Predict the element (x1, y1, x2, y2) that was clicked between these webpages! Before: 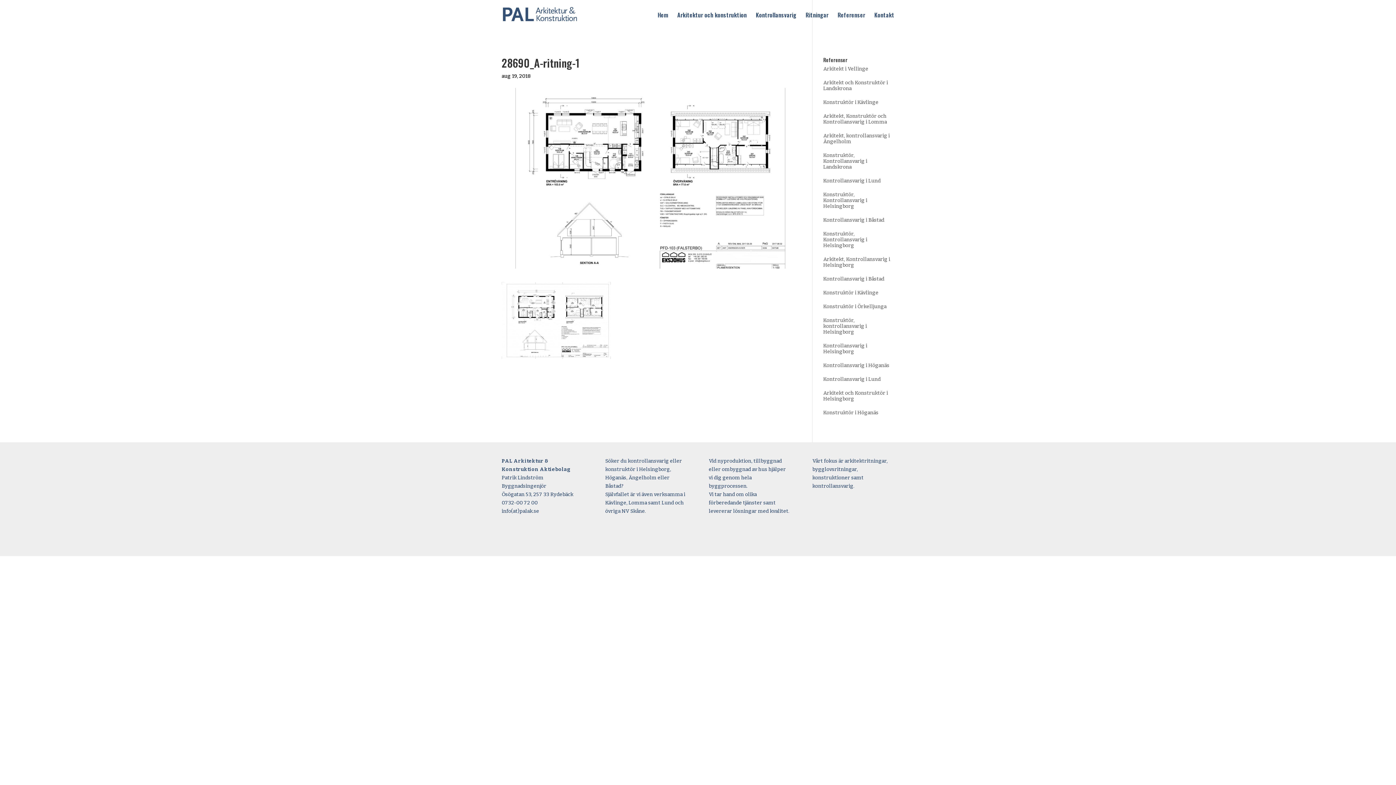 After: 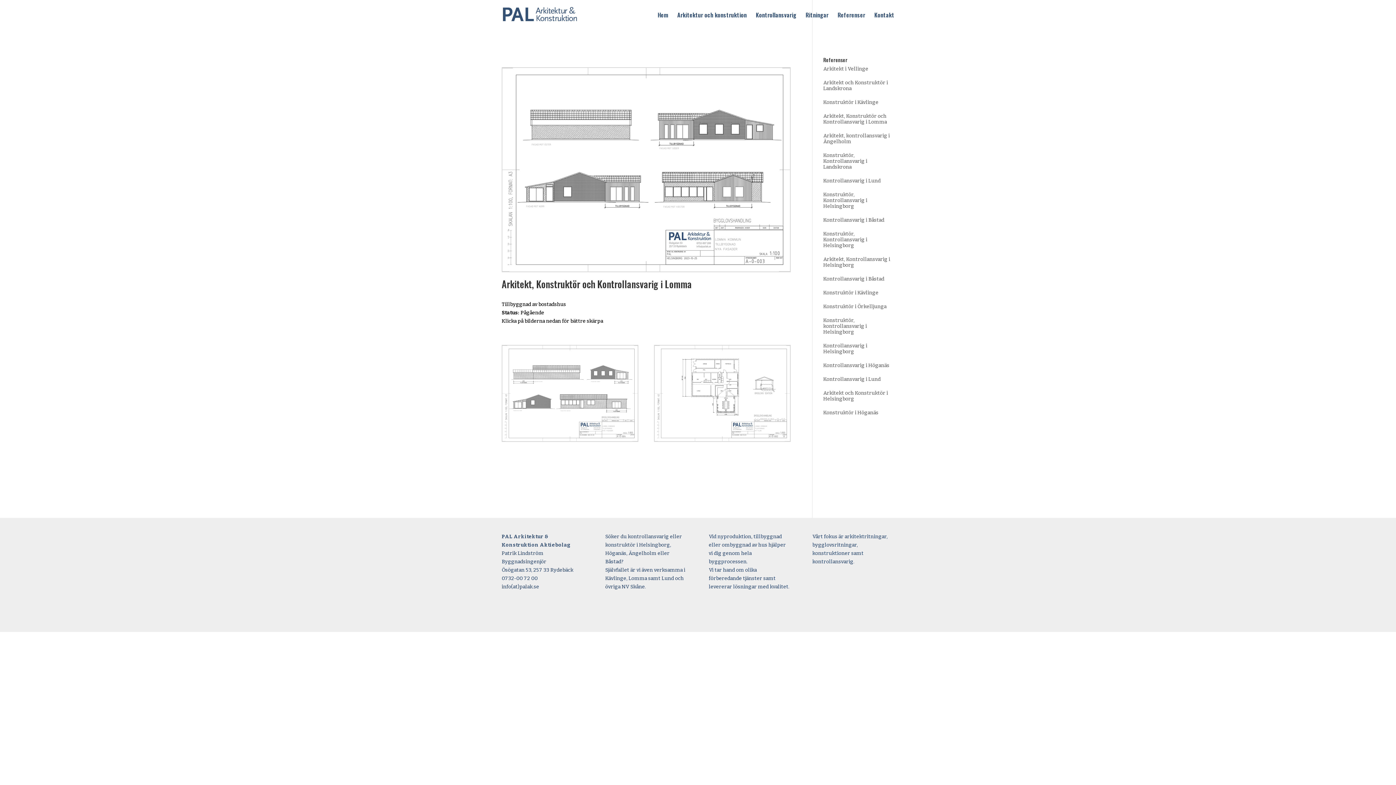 Action: bbox: (823, 113, 887, 125) label: Arkitekt, Konstruktör och Kontrollansvarig i Lomma